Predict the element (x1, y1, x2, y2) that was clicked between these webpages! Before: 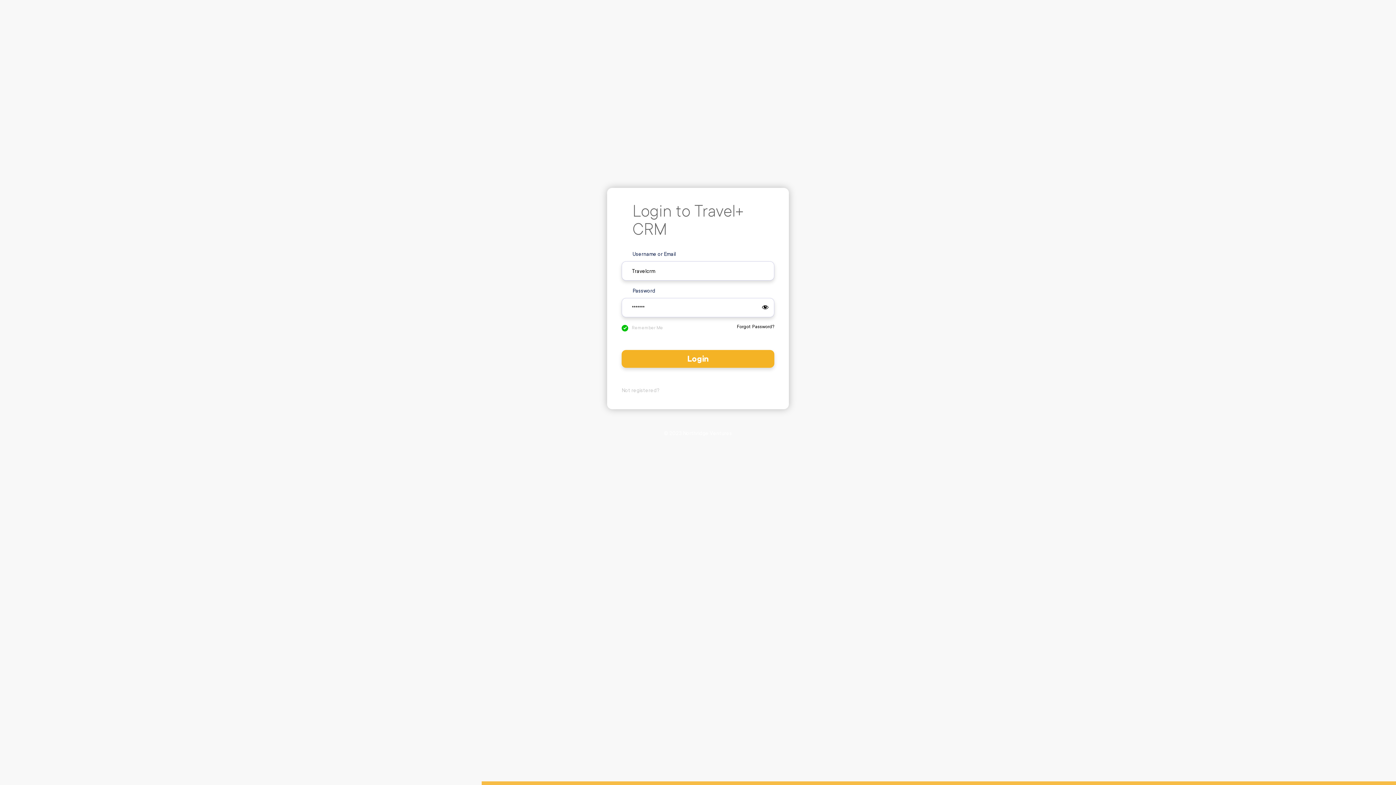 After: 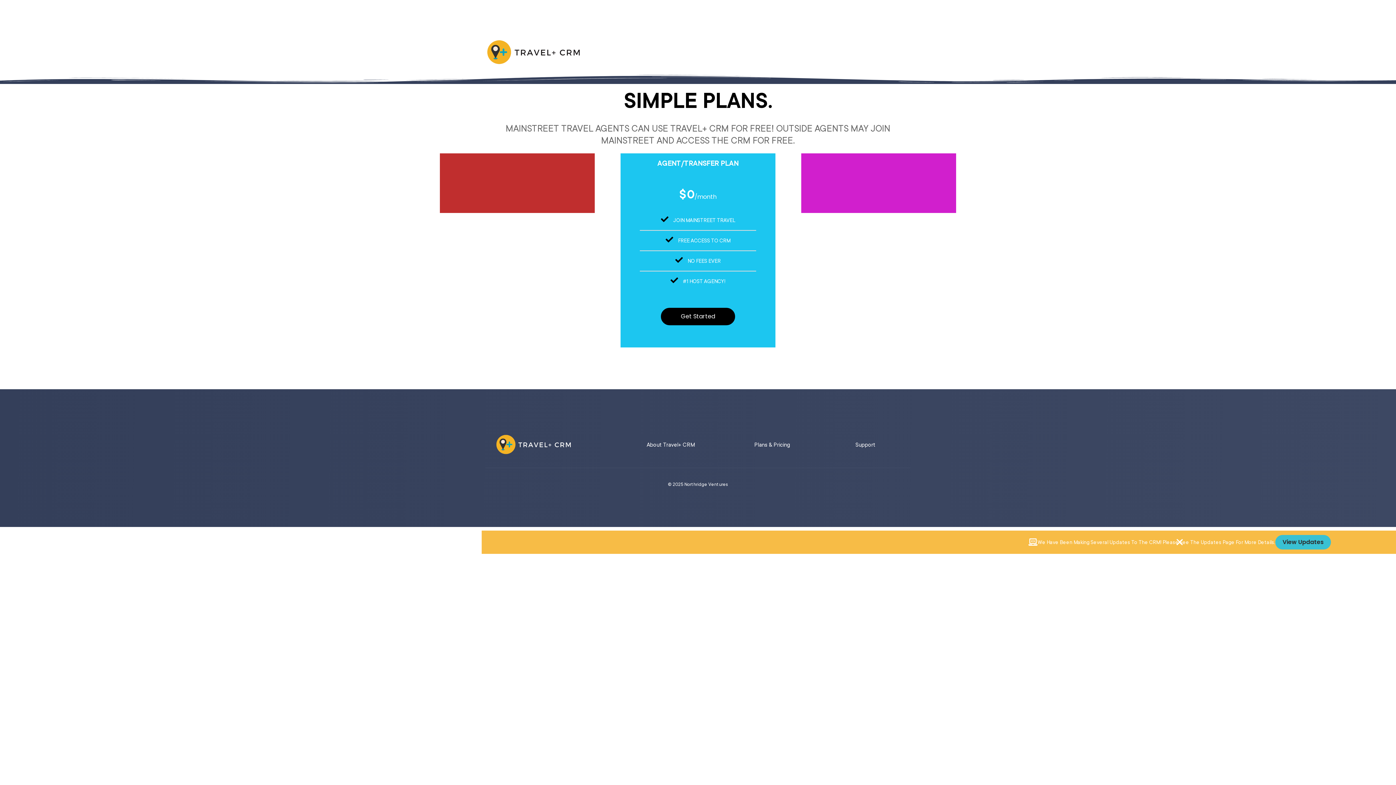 Action: label: Not registered? bbox: (621, 386, 660, 394)